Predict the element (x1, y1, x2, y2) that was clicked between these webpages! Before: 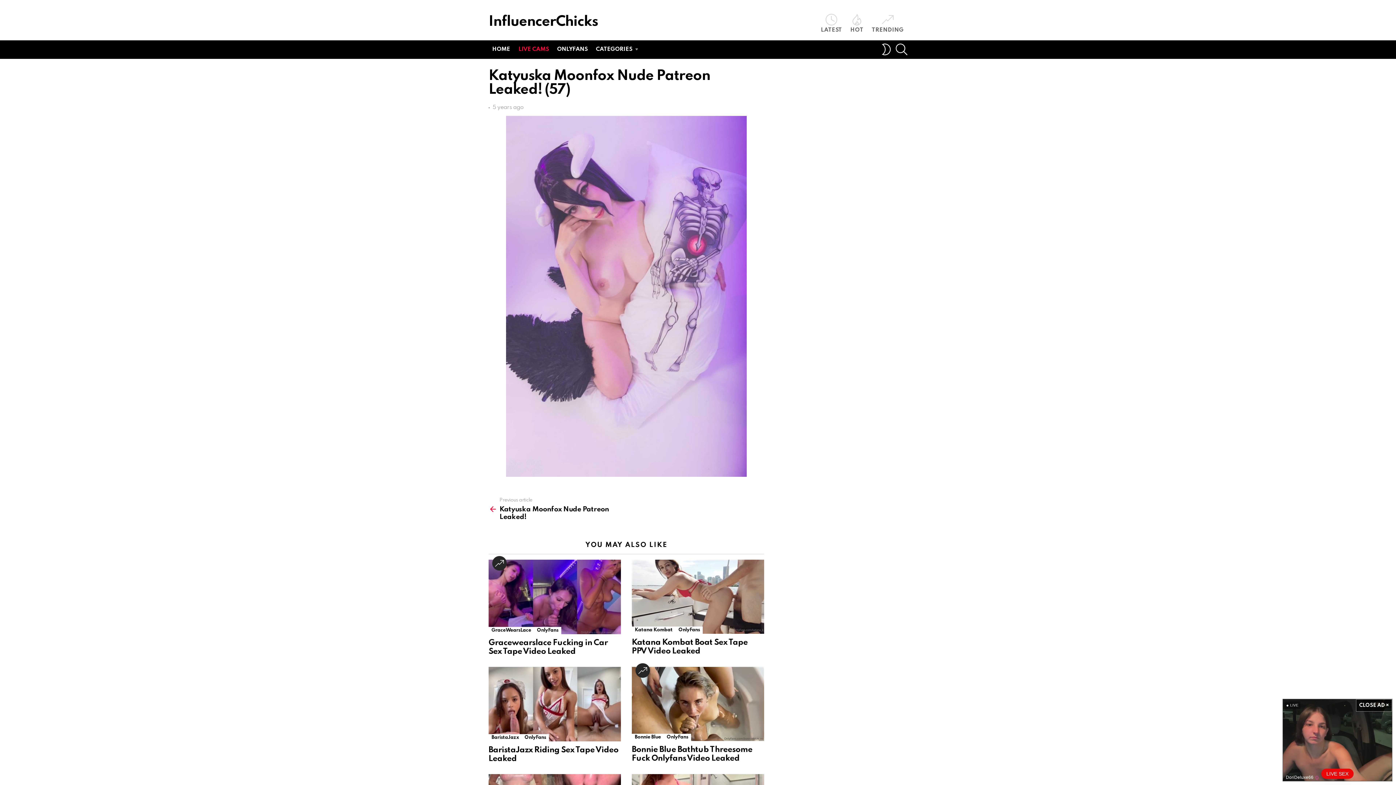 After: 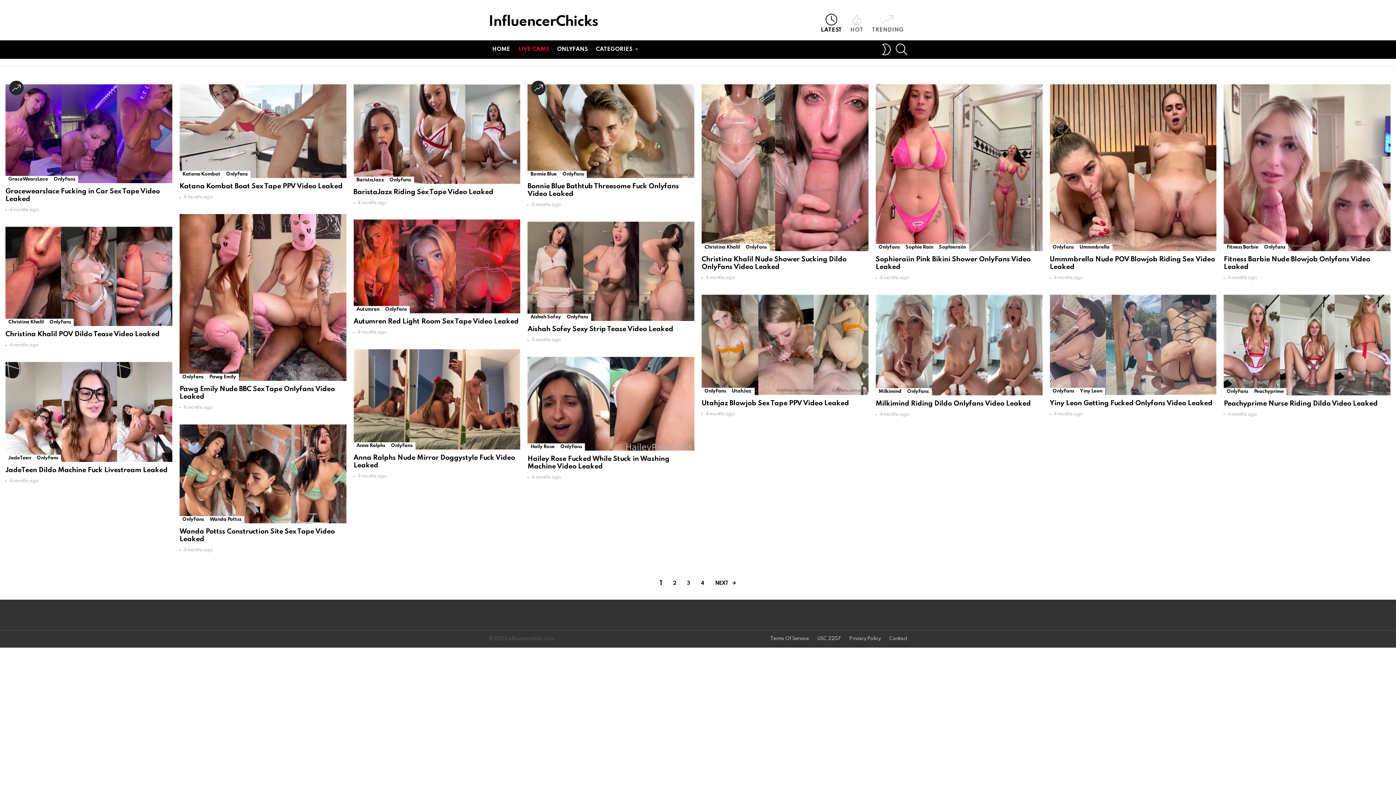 Action: bbox: (488, 44, 513, 55) label: HOME